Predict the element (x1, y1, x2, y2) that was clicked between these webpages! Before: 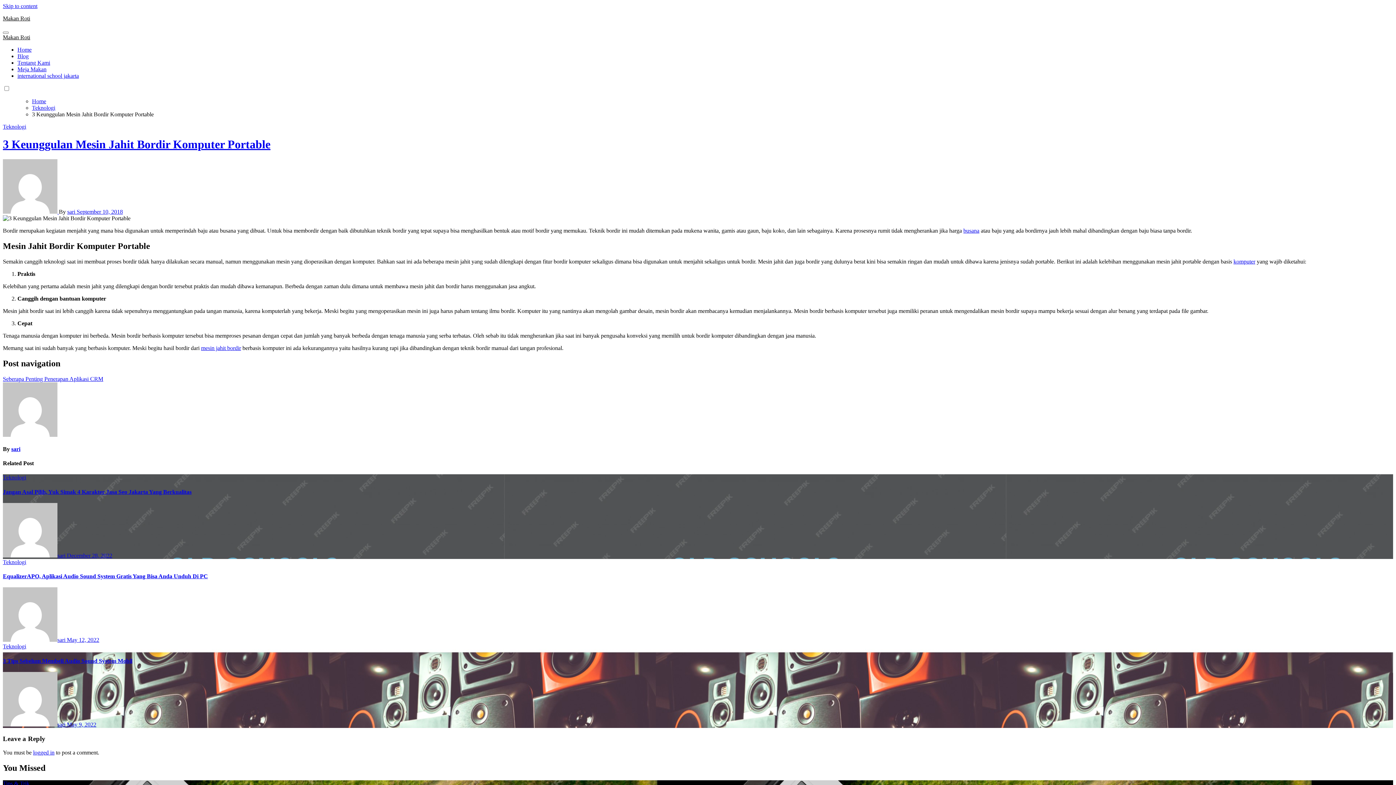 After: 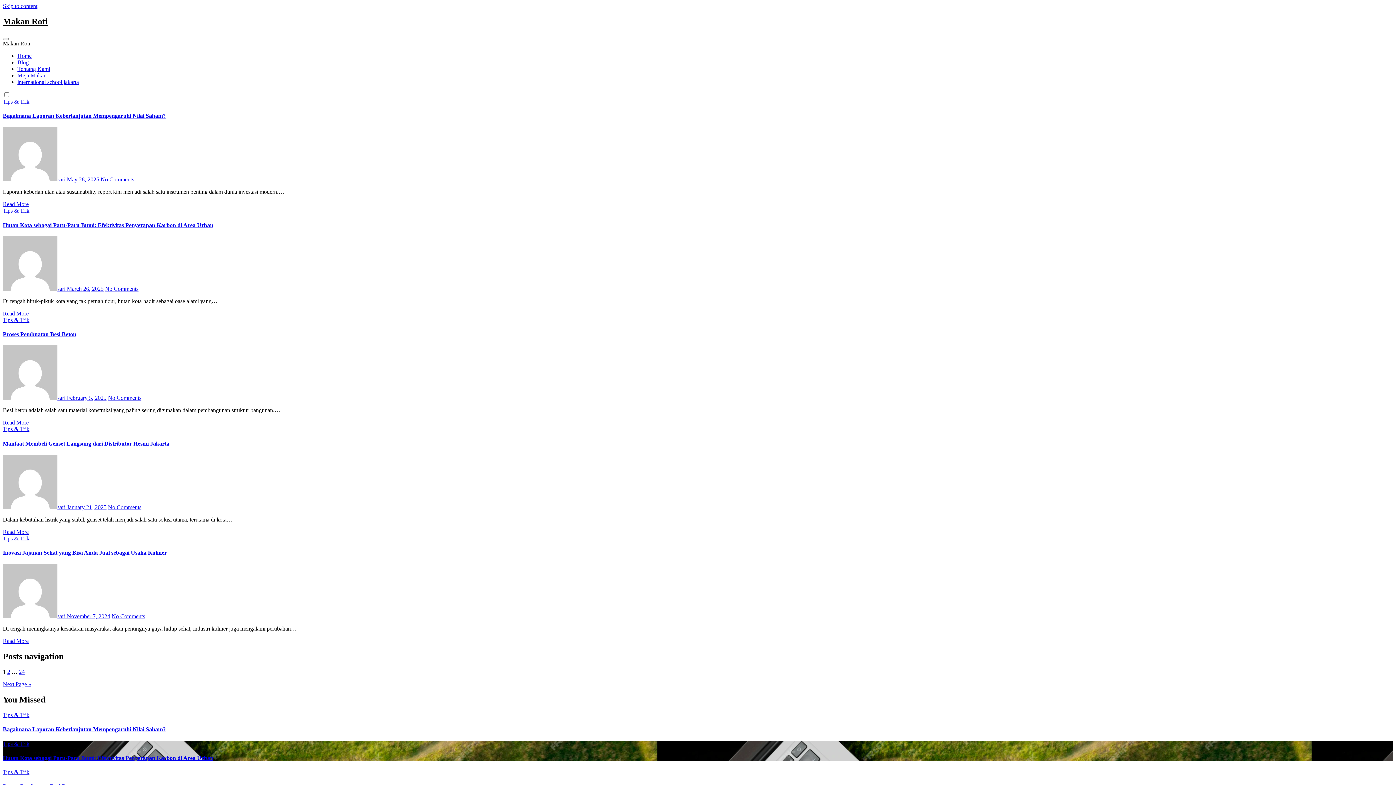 Action: label: Home bbox: (32, 98, 46, 104)